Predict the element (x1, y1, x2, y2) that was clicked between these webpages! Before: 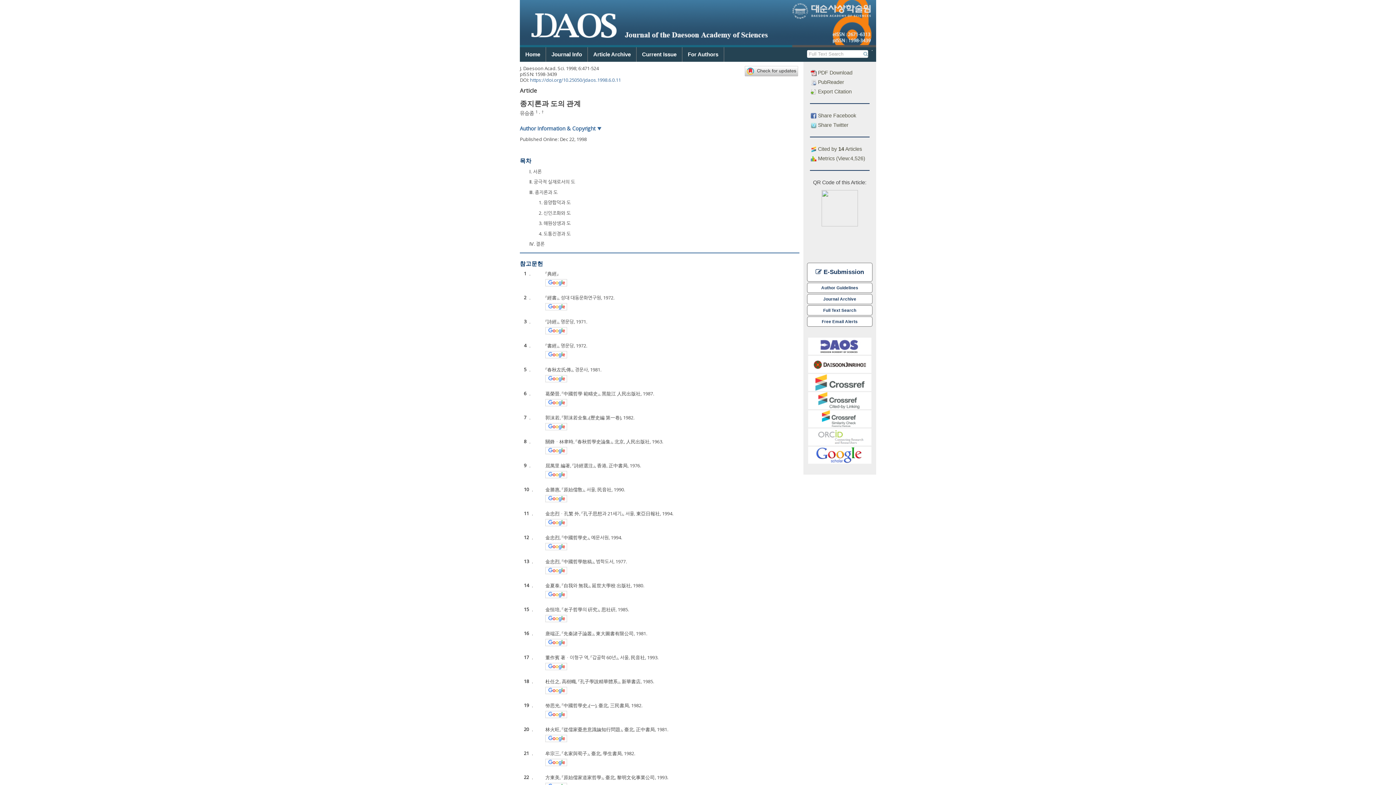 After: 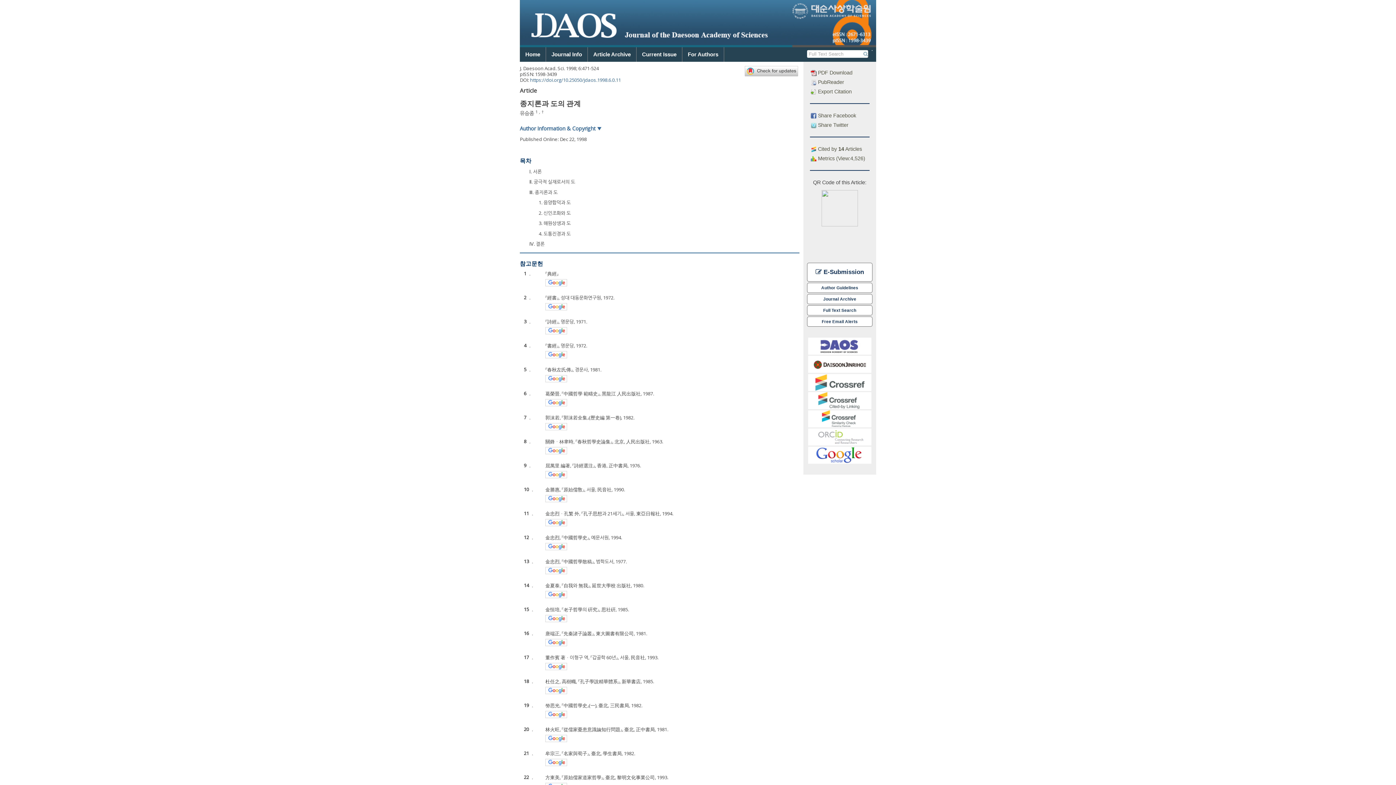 Action: bbox: (545, 710, 568, 717)